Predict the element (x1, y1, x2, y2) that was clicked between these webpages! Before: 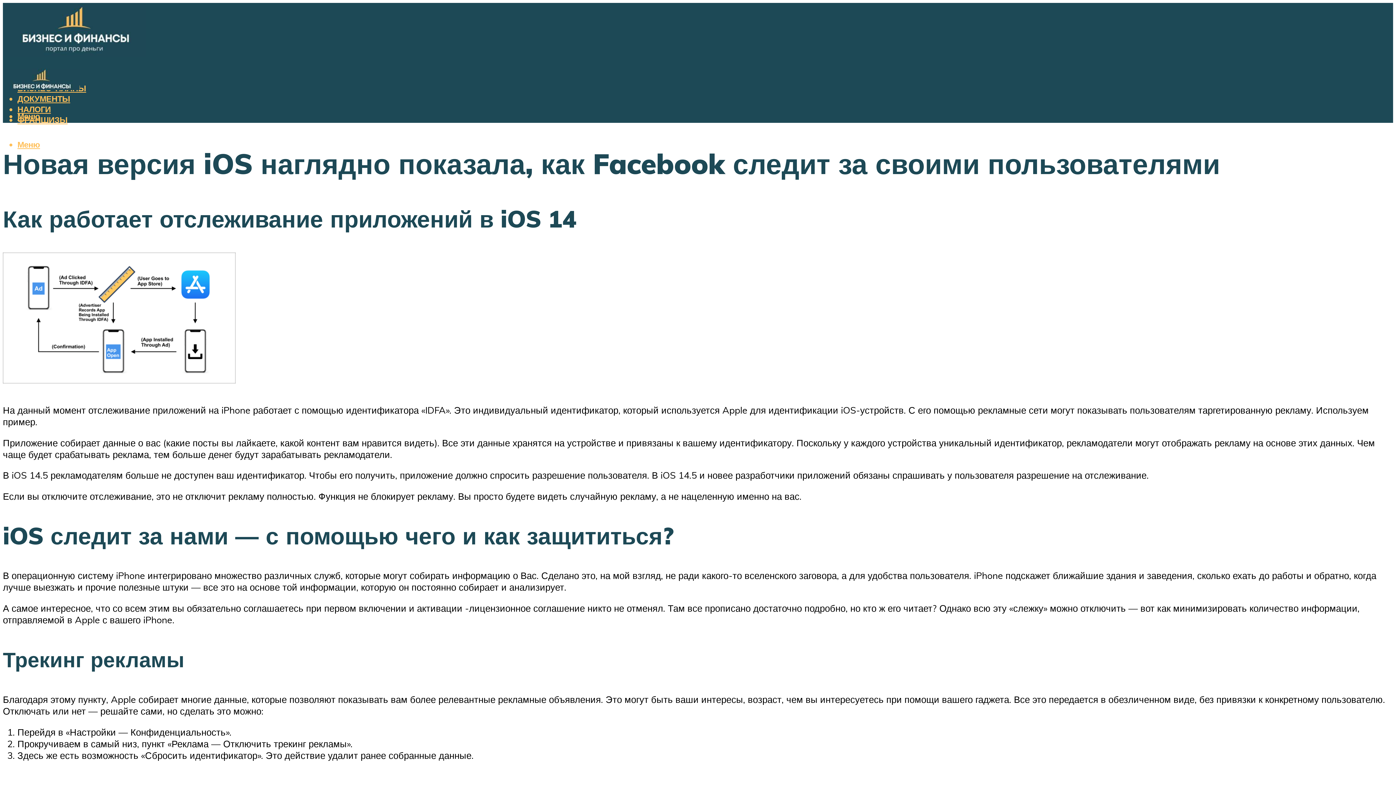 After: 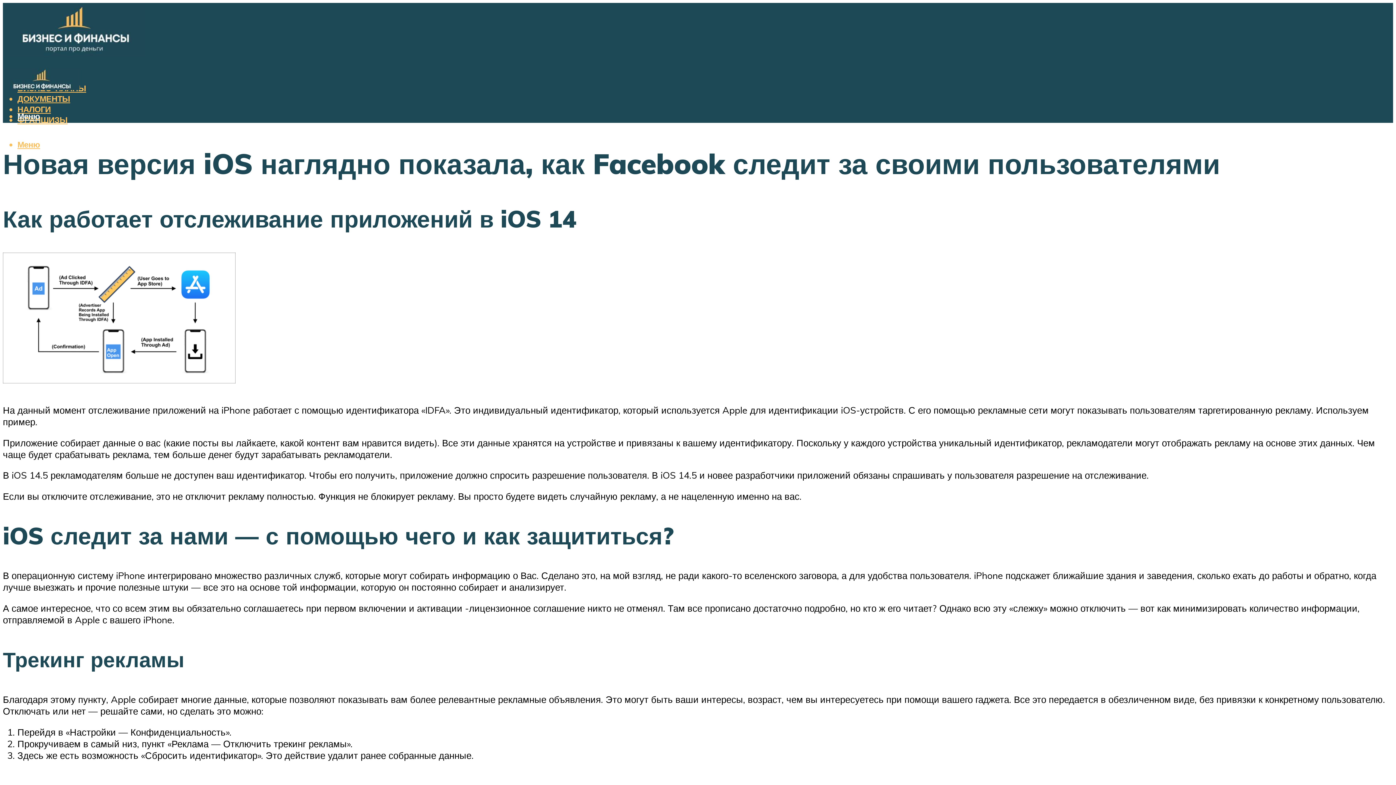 Action: label: Меню bbox: (17, 111, 40, 121)